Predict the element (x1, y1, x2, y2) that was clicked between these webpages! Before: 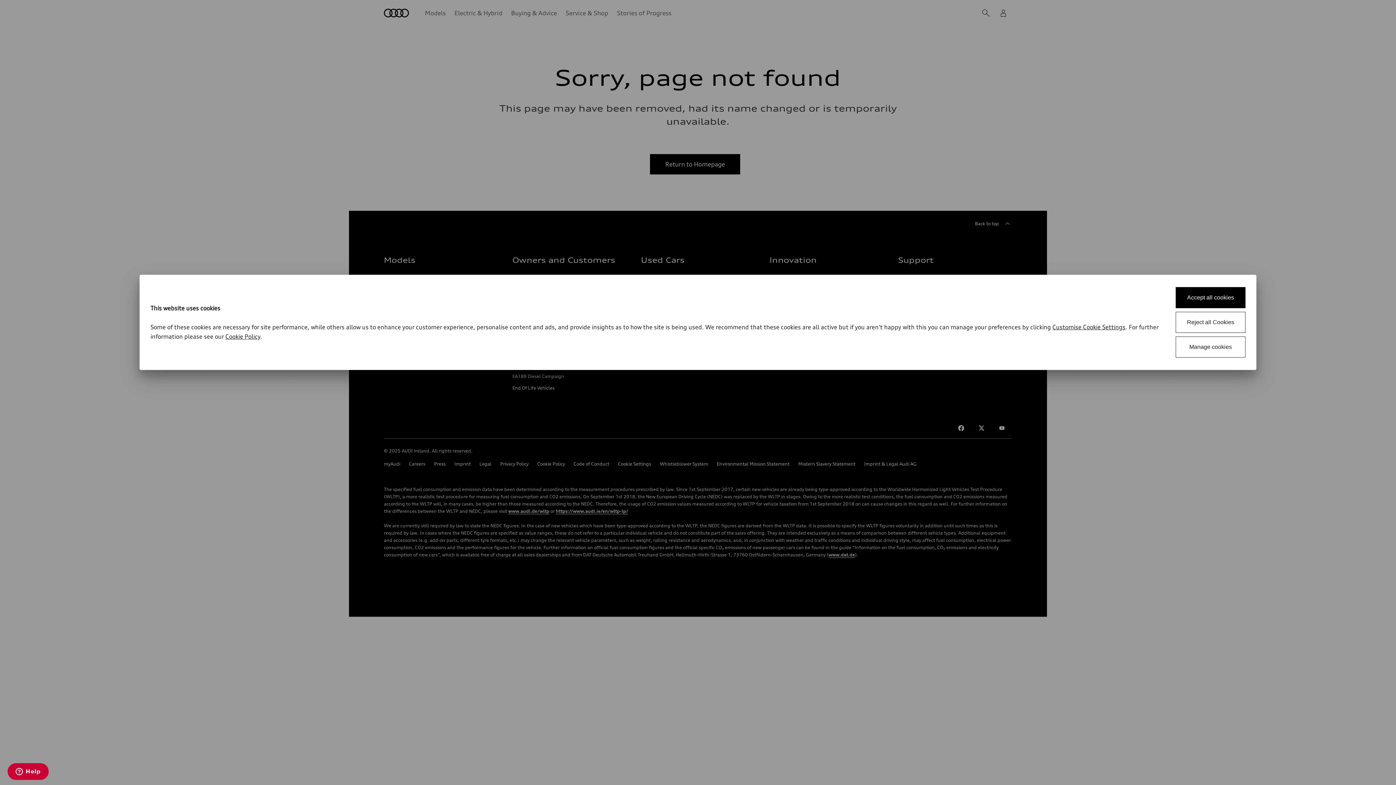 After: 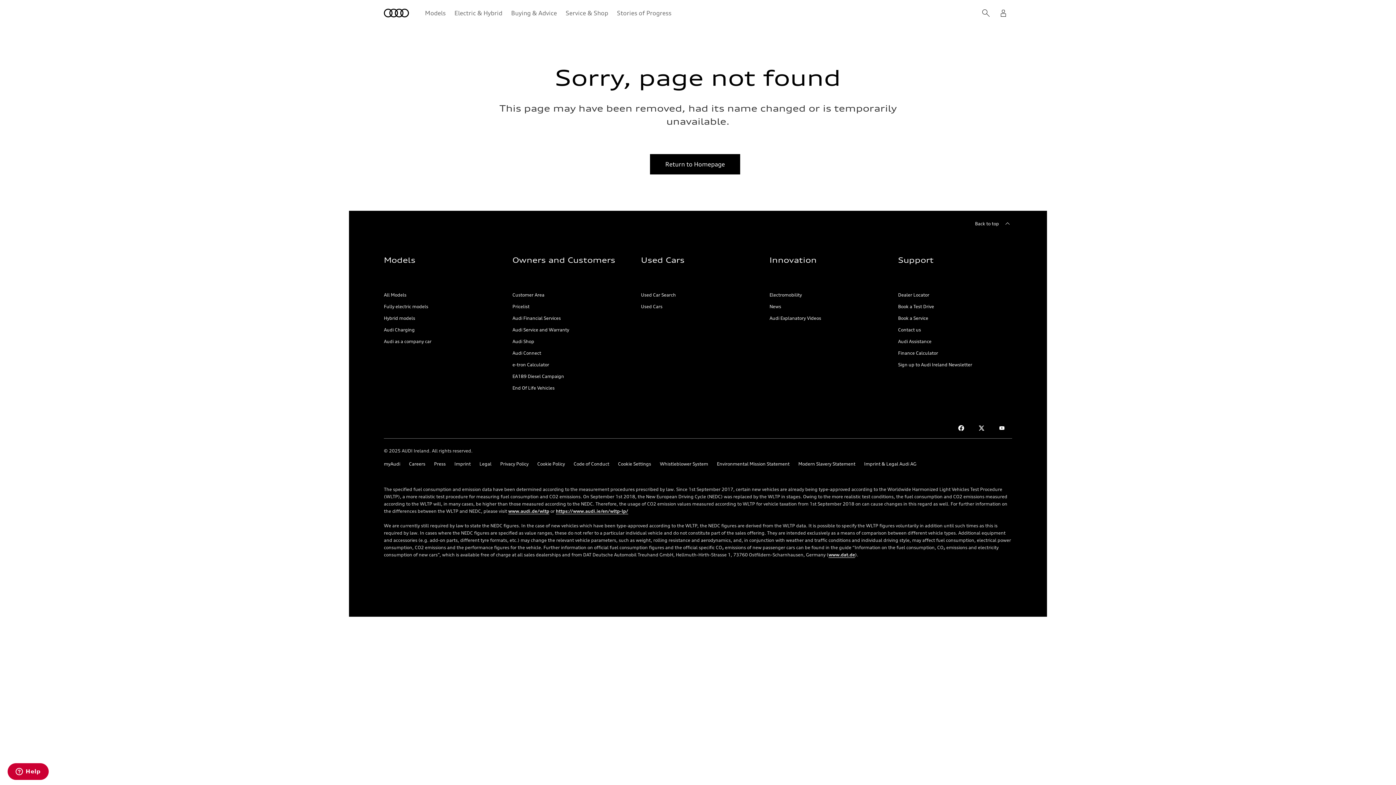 Action: label: Accept all cookies bbox: (1176, 287, 1245, 308)